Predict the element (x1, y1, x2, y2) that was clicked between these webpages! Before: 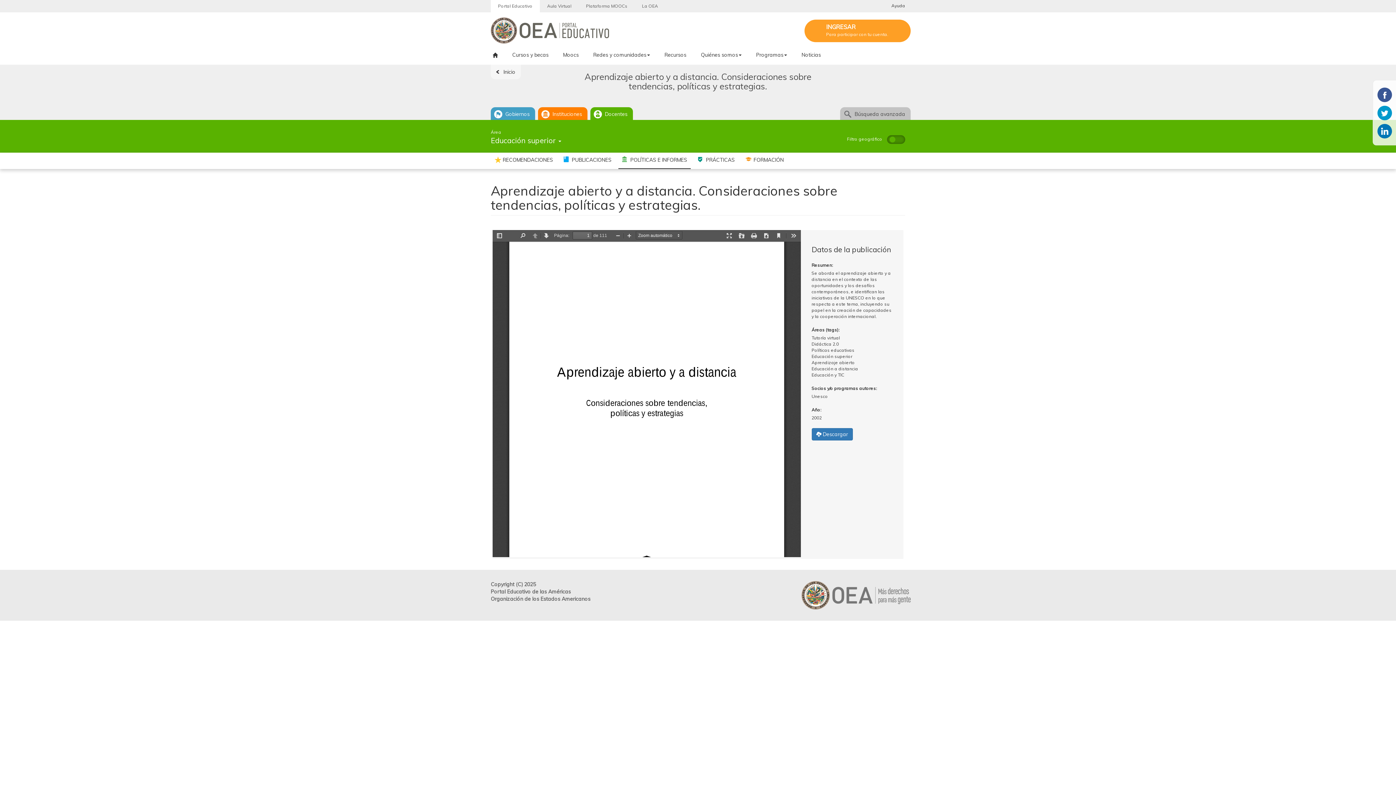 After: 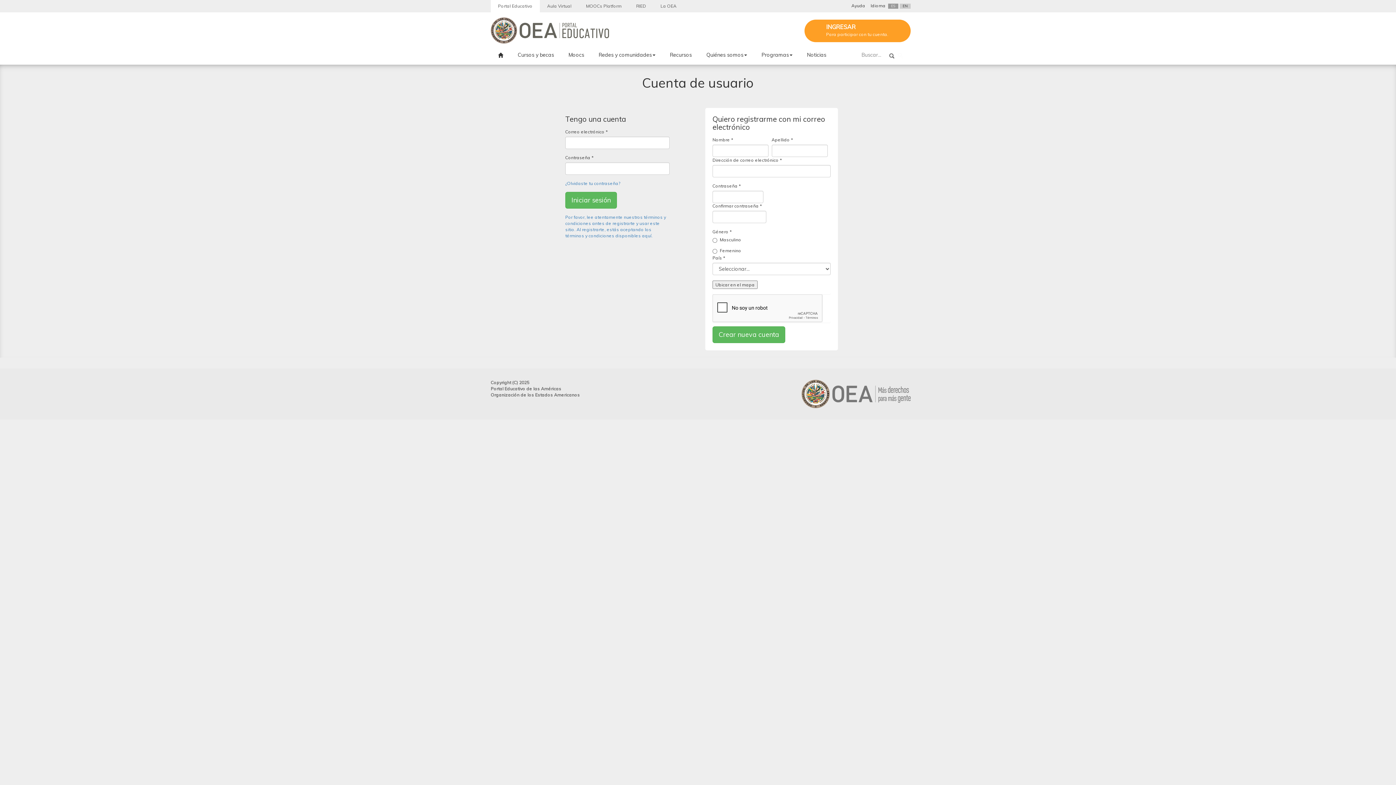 Action: bbox: (804, 19, 910, 42) label: INGRESAR
Para participar con tu cuenta.